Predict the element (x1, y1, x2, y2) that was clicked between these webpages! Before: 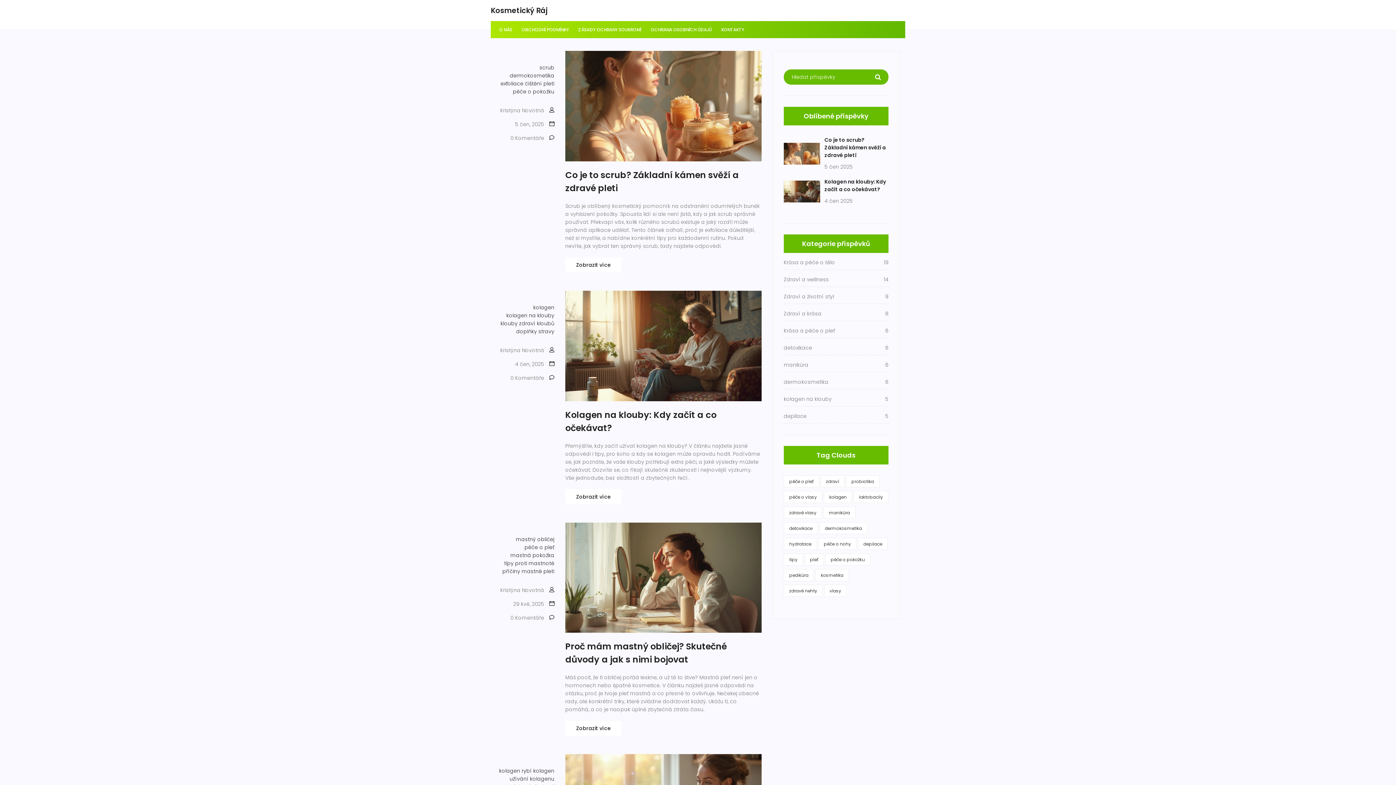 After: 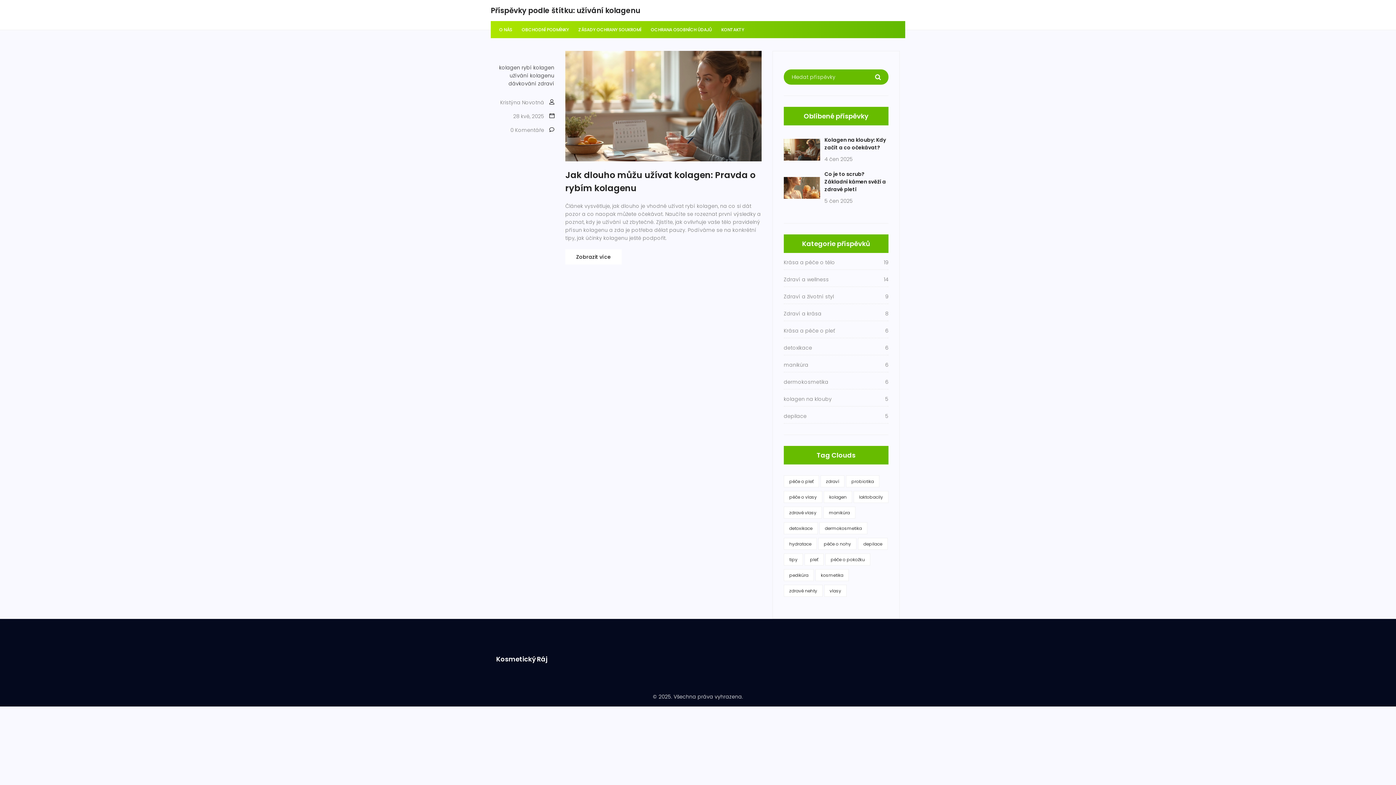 Action: label: užívání kolagenu bbox: (509, 775, 554, 783)